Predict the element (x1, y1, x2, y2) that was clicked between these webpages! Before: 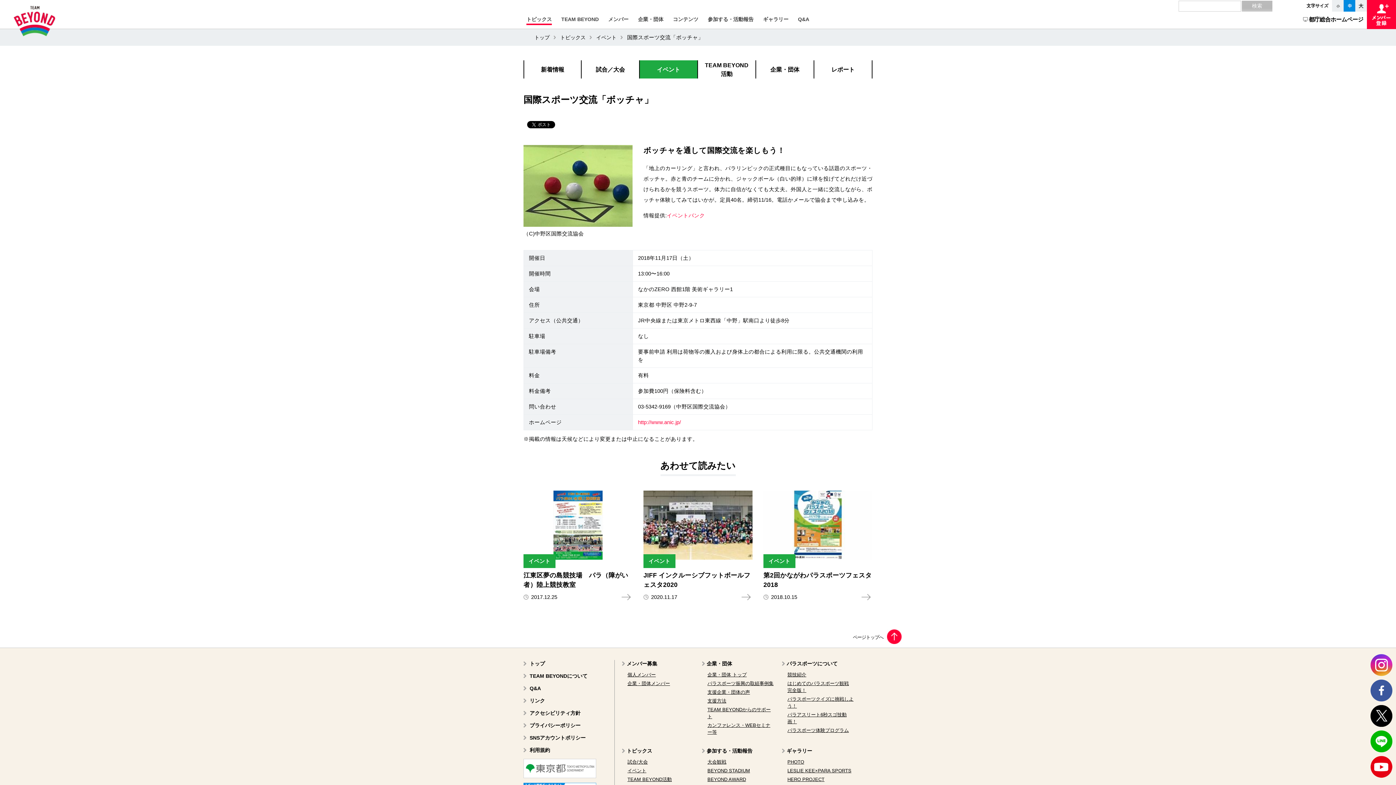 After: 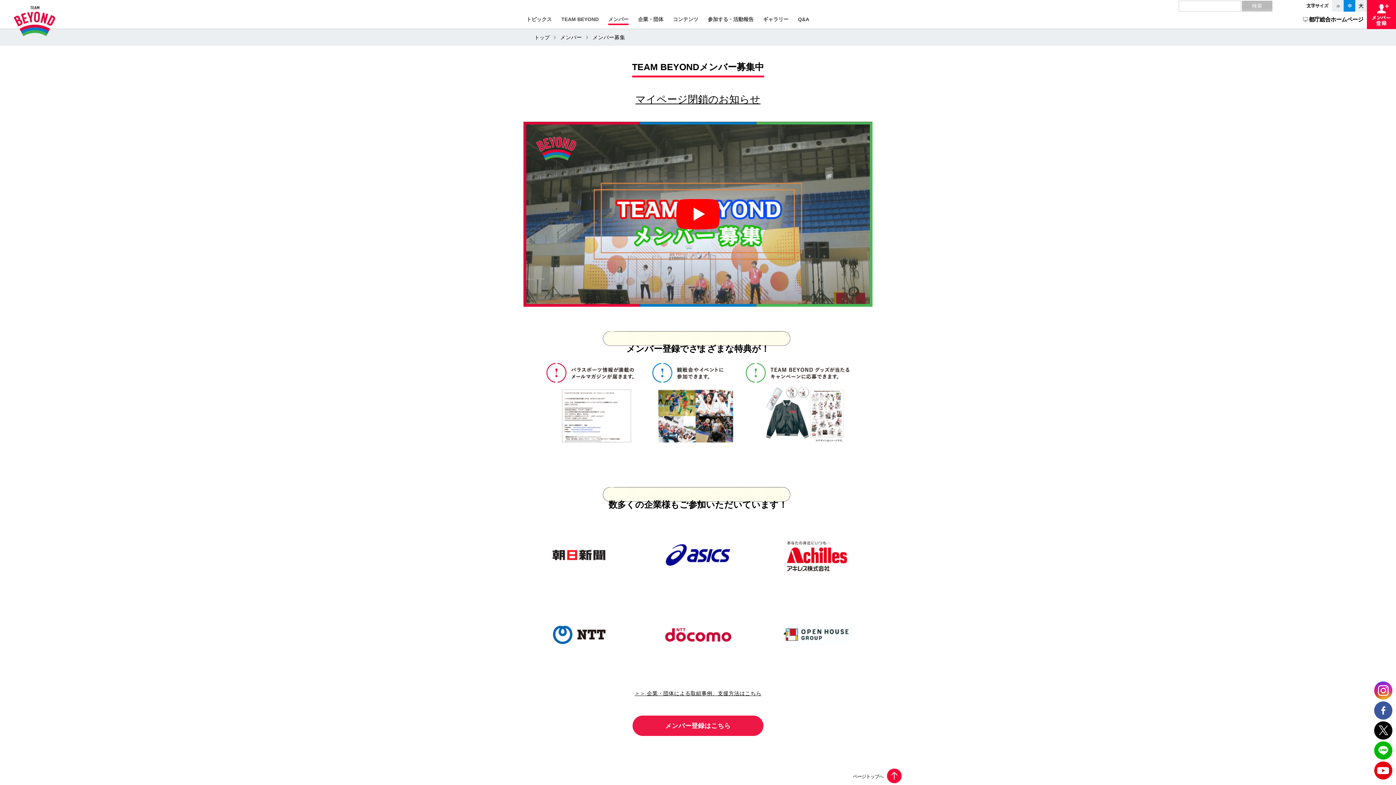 Action: label: メンバー募集 bbox: (626, 661, 657, 666)